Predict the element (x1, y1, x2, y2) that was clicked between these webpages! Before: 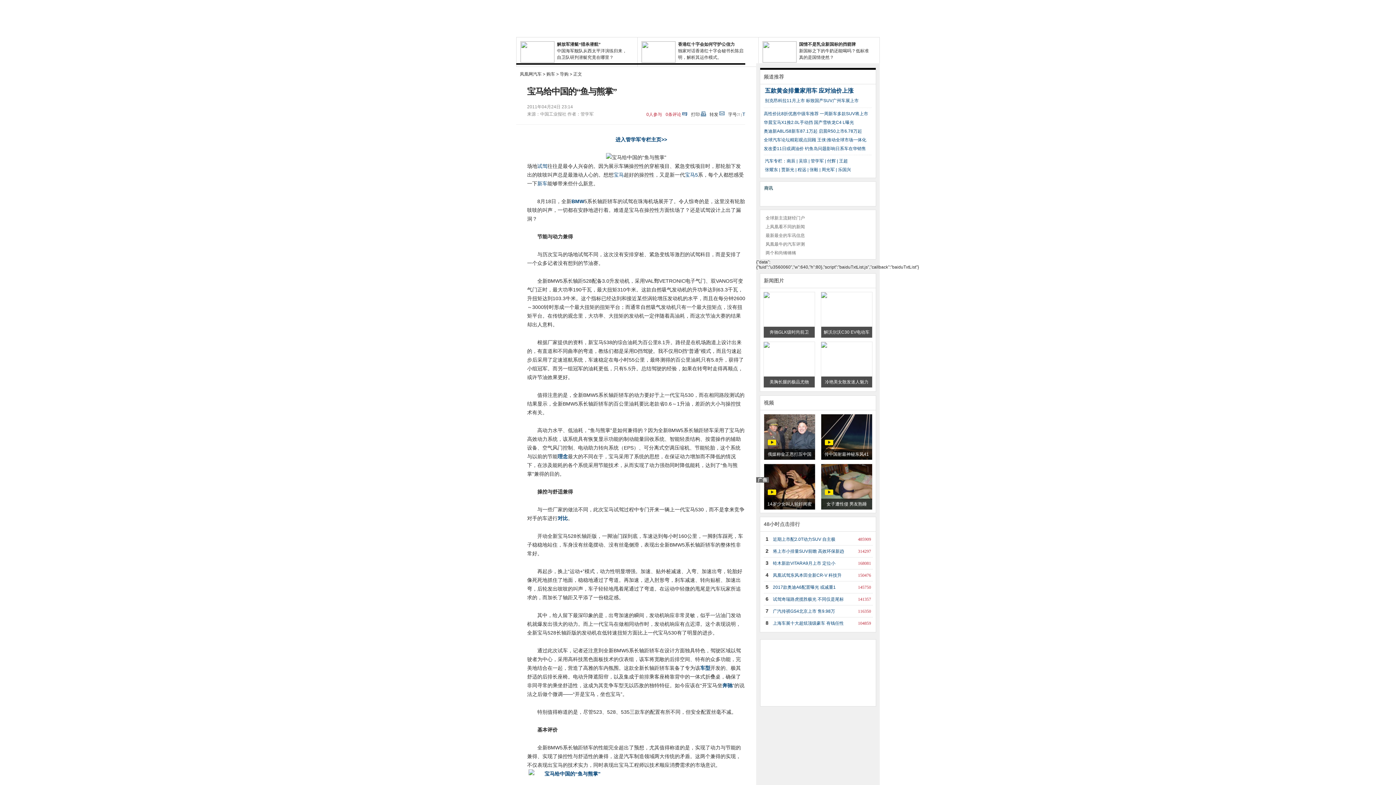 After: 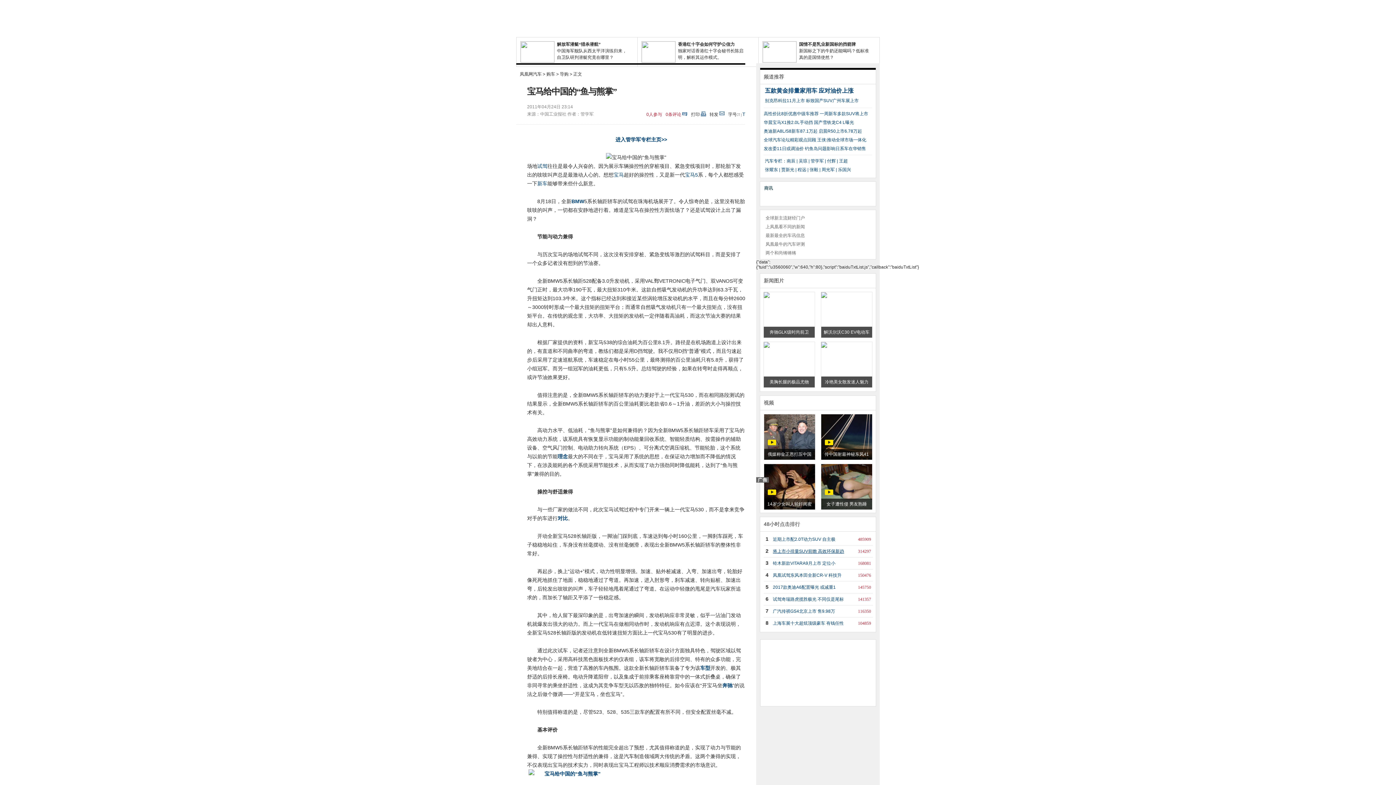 Action: label: 将上市小排量SUV前瞻 高效环保新趋 bbox: (768, 548, 844, 554)